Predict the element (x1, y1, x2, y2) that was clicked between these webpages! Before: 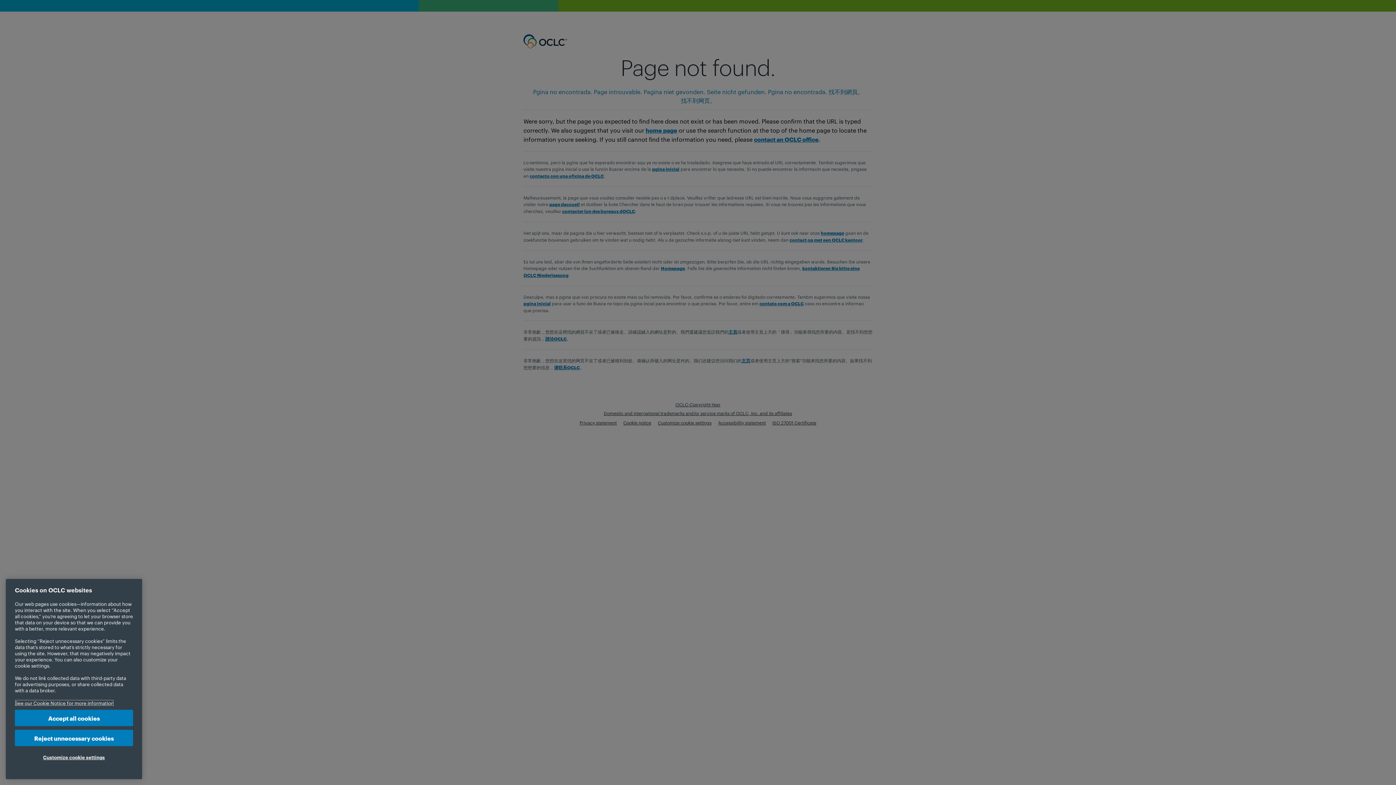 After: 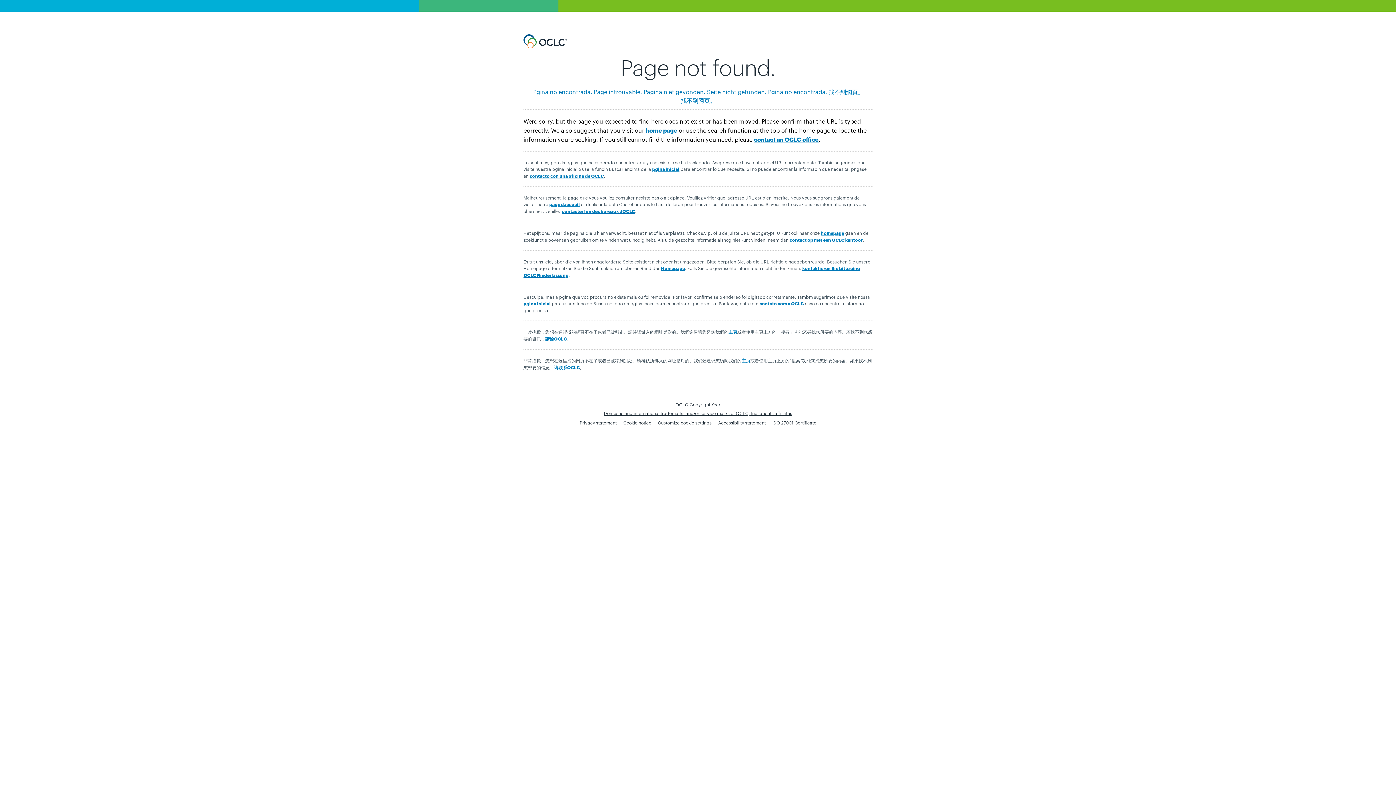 Action: label: Accept all cookies bbox: (14, 710, 133, 726)